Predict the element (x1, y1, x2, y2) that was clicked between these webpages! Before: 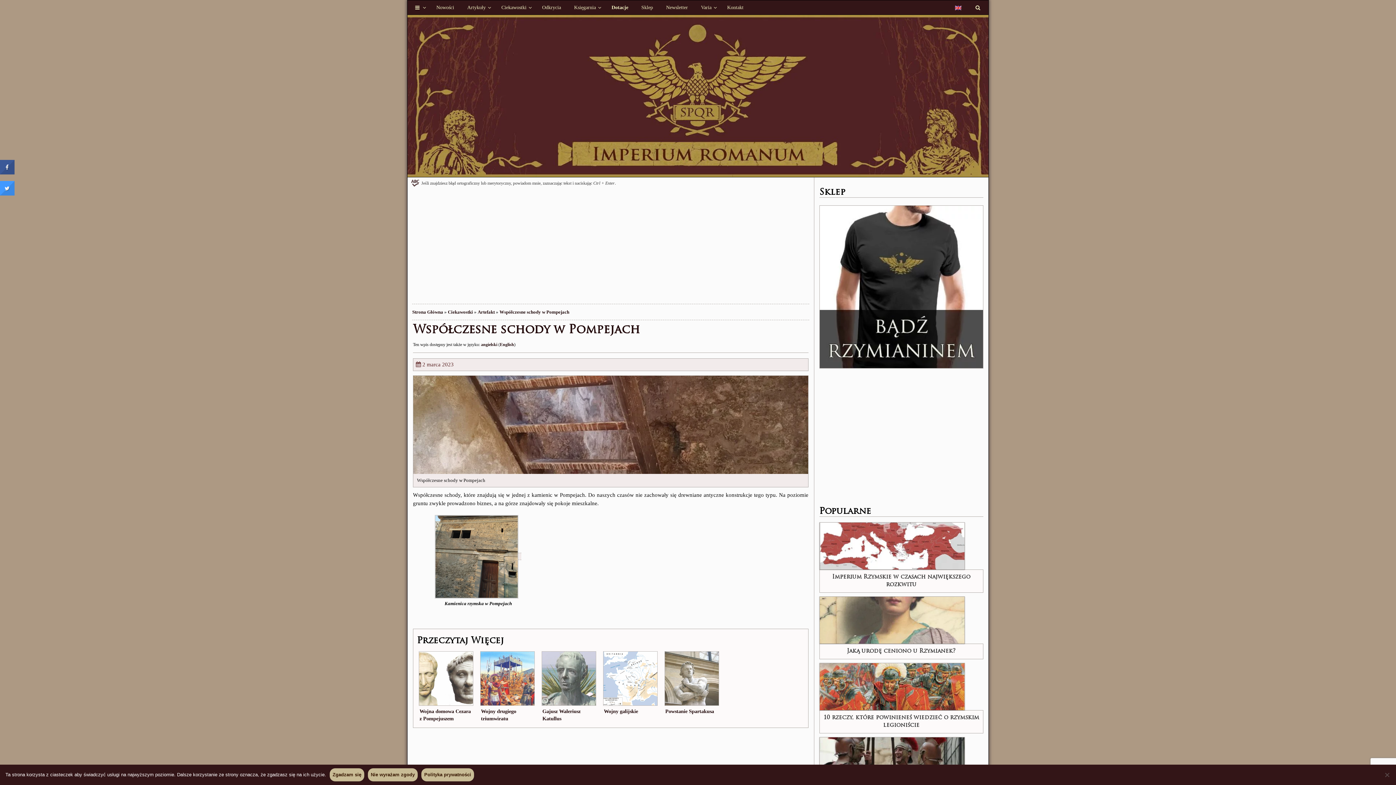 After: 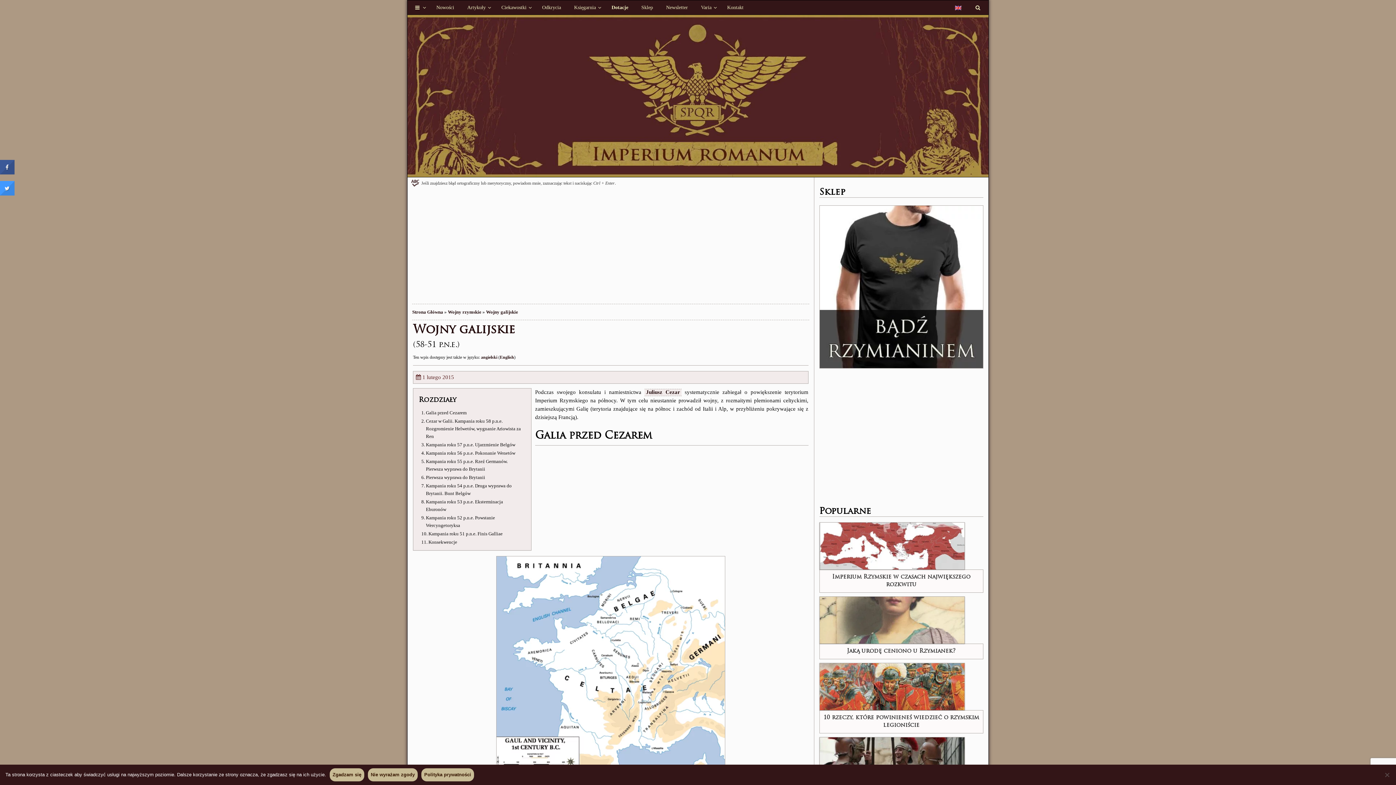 Action: bbox: (601, 649, 659, 722) label: Wojny galijskie